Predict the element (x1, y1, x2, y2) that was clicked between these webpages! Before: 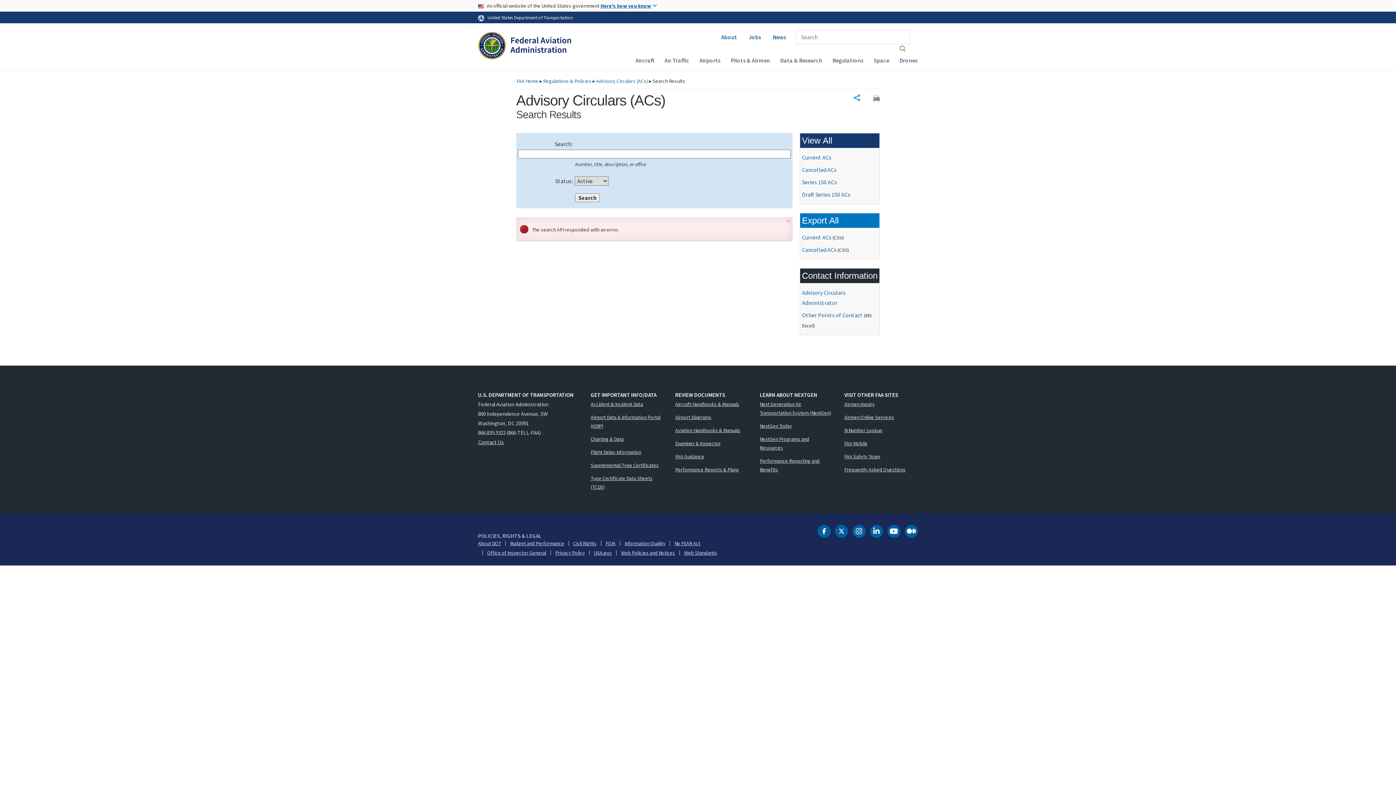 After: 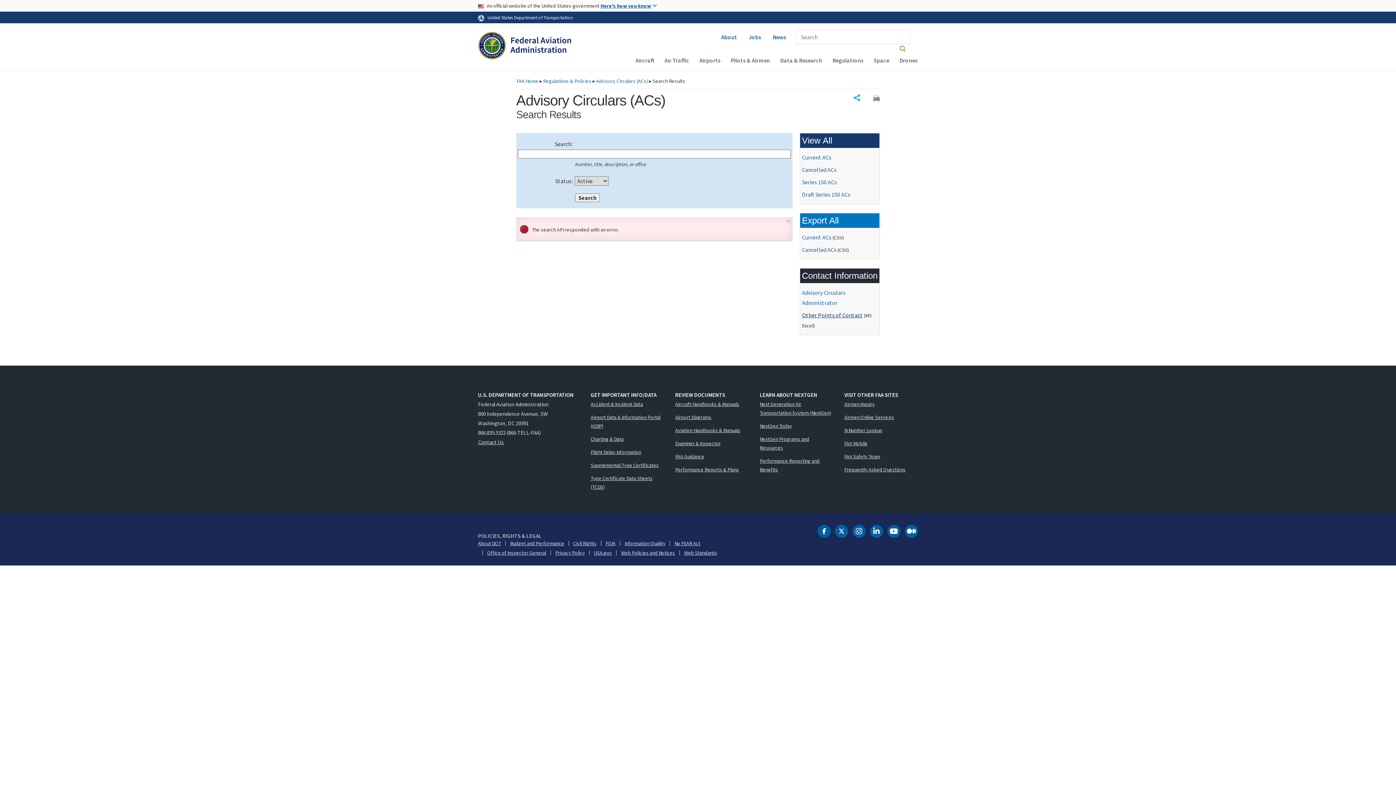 Action: label: Other Points of Contact bbox: (802, 311, 862, 318)